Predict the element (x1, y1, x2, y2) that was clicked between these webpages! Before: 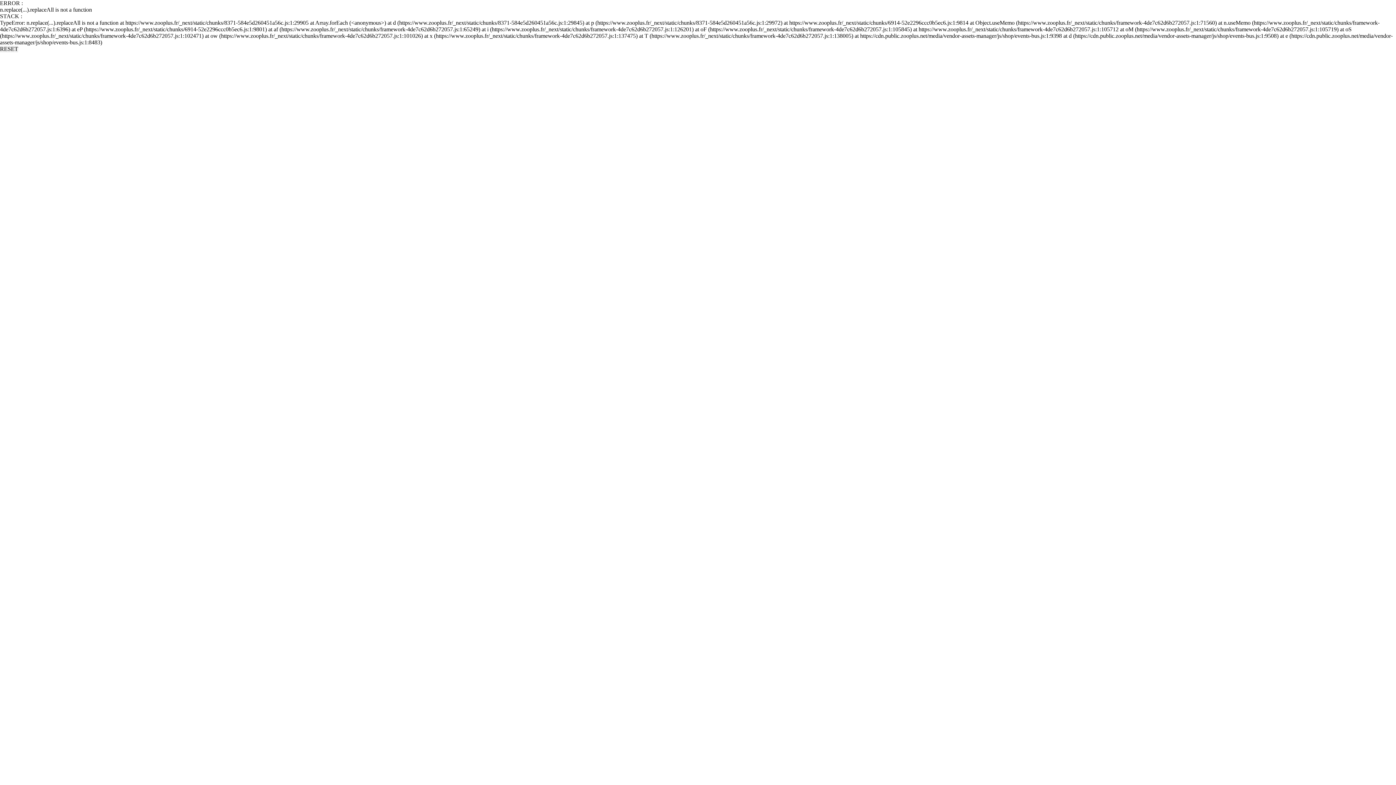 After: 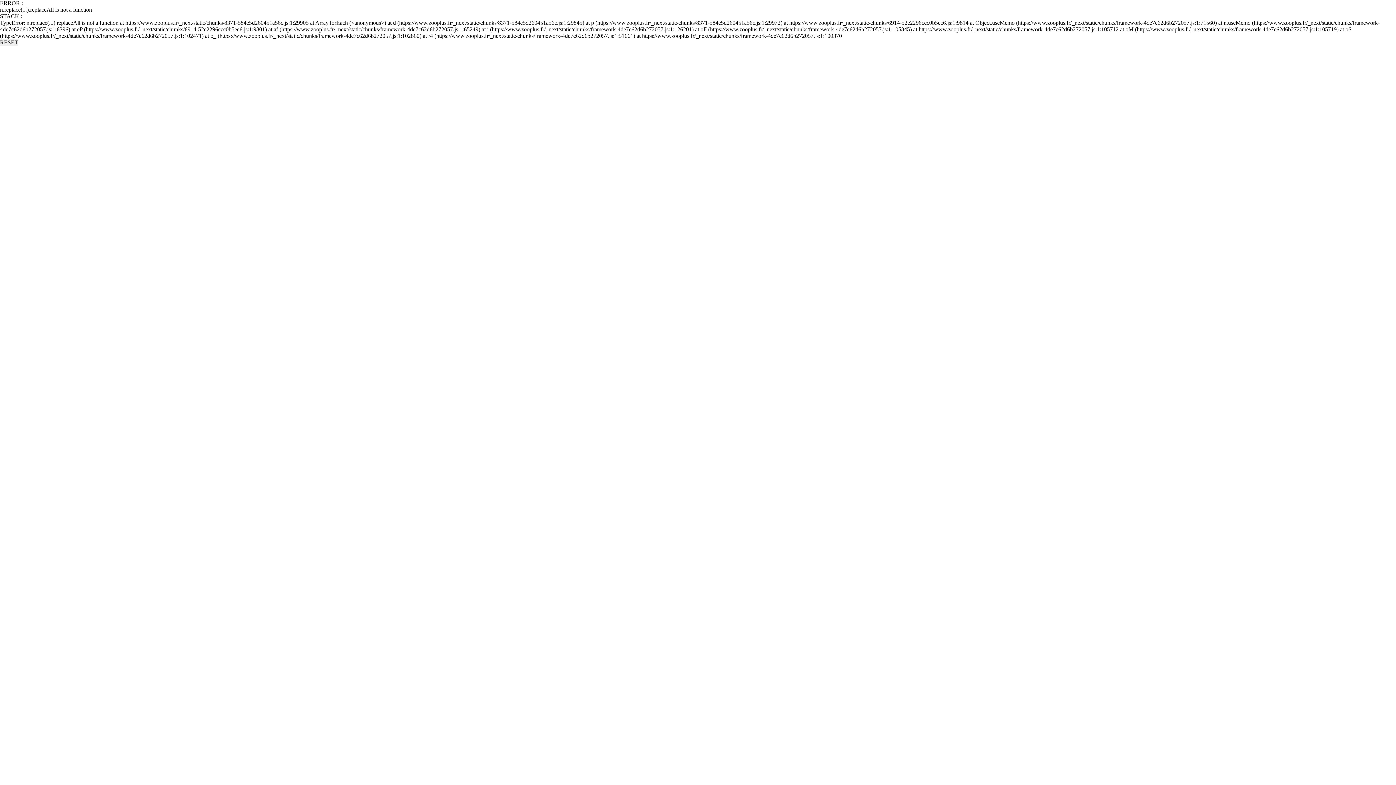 Action: bbox: (0, 45, 18, 52) label: RESET